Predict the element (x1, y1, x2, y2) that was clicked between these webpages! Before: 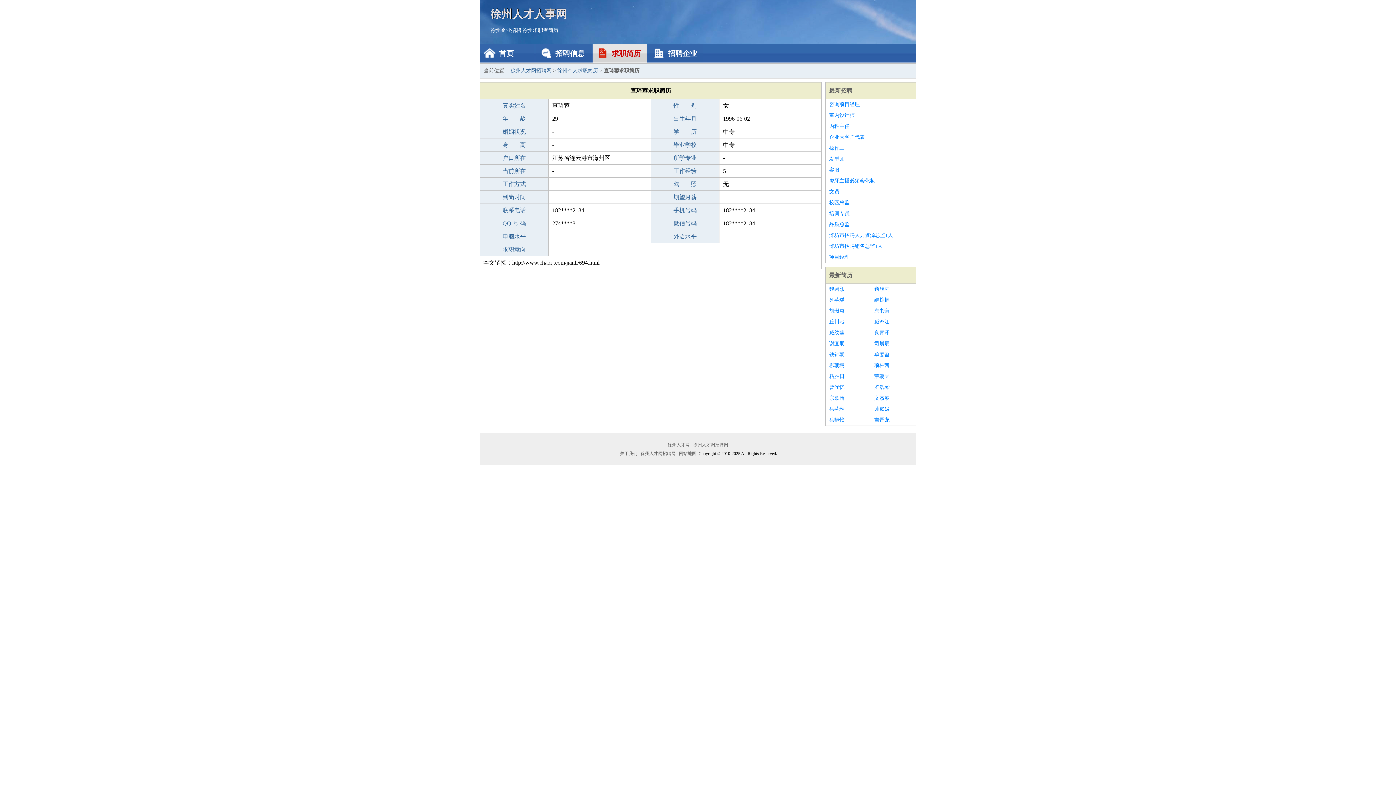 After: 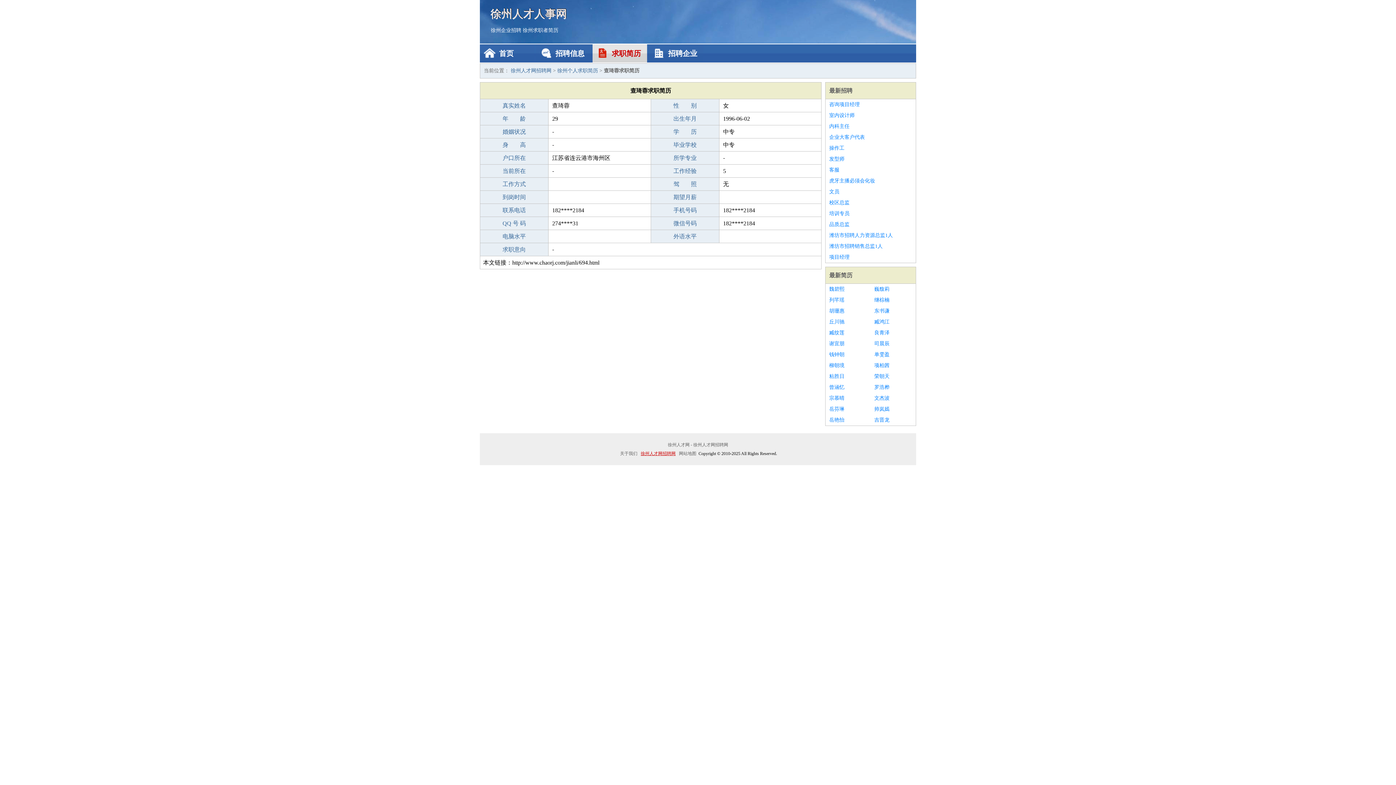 Action: label: 徐州人才网招聘网 bbox: (639, 451, 676, 456)